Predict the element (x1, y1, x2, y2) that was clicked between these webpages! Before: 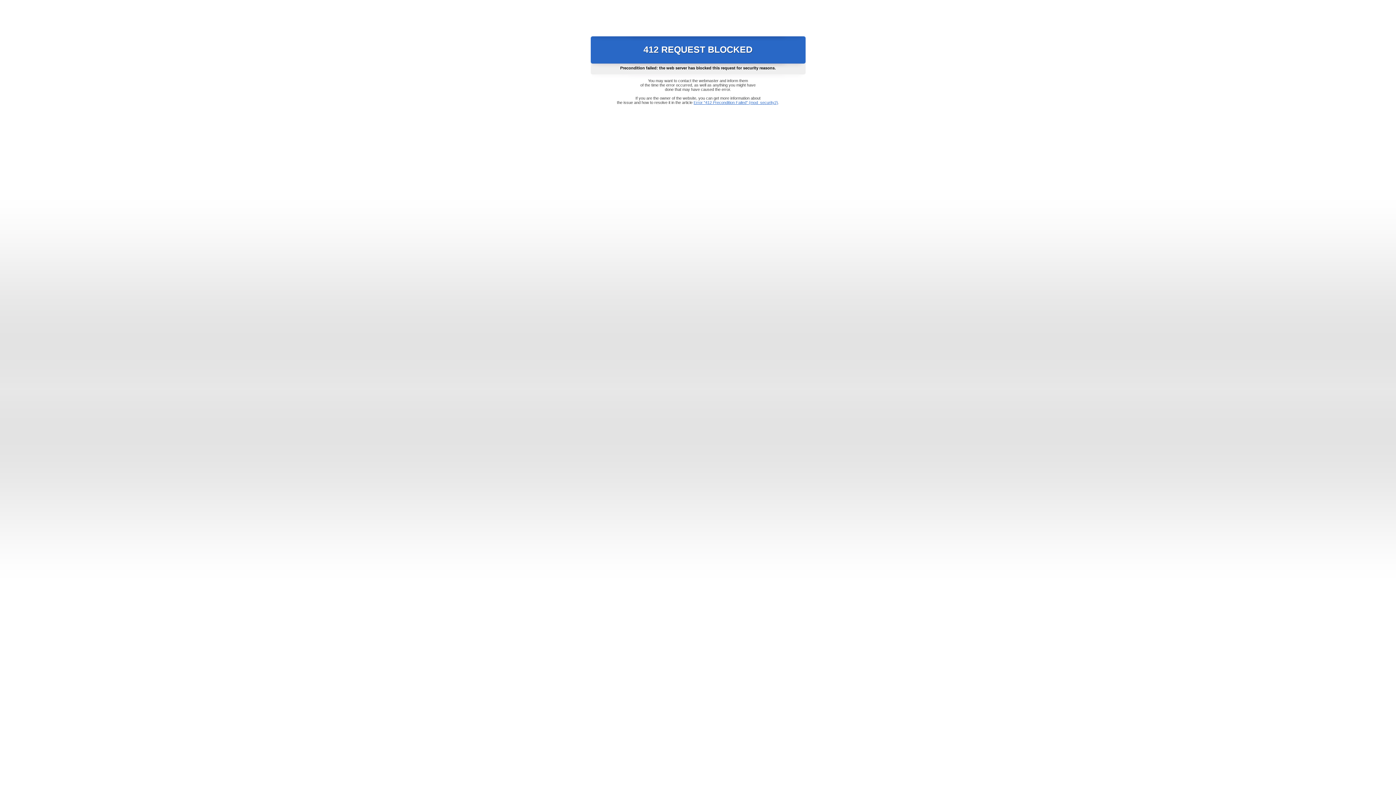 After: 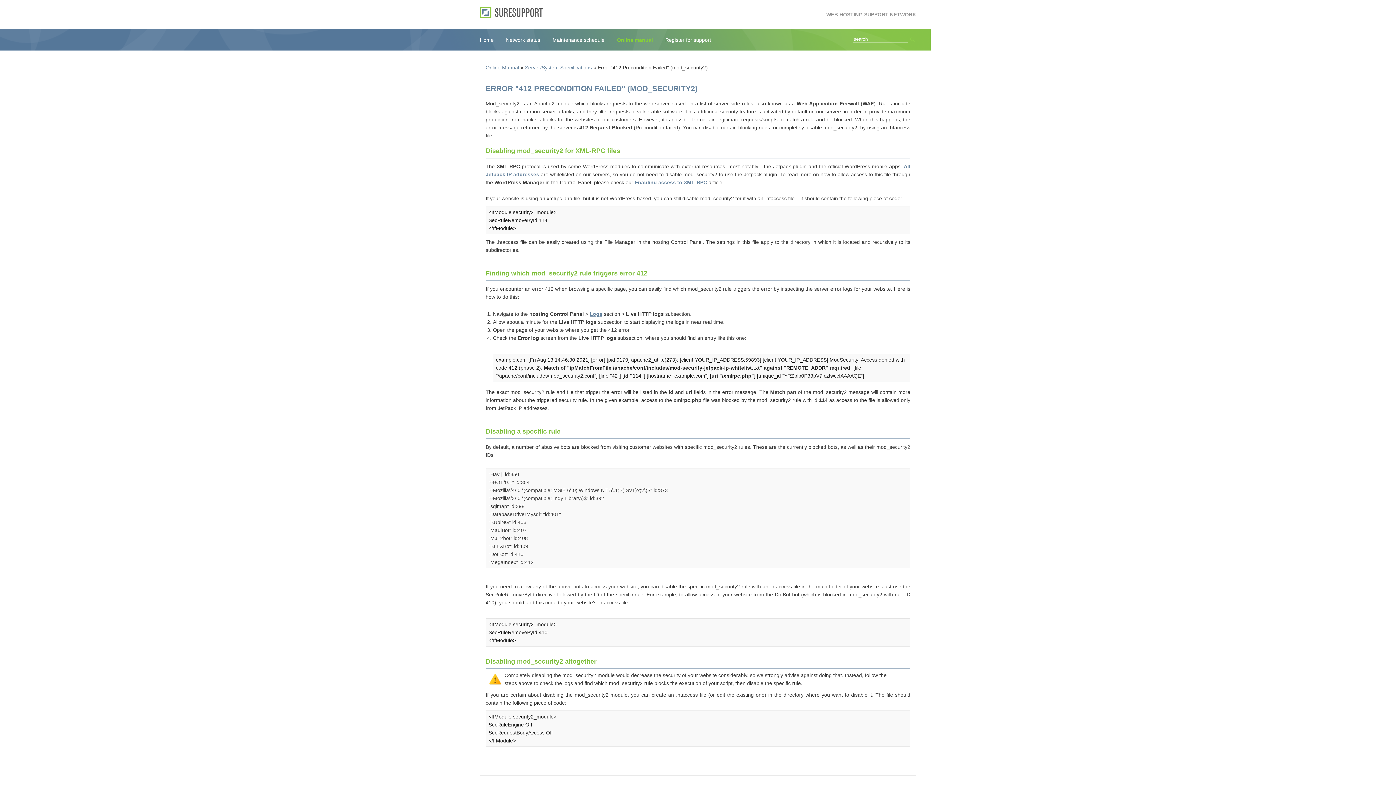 Action: label: Error "412 Precondition Failed" (mod_security2) bbox: (693, 100, 778, 104)